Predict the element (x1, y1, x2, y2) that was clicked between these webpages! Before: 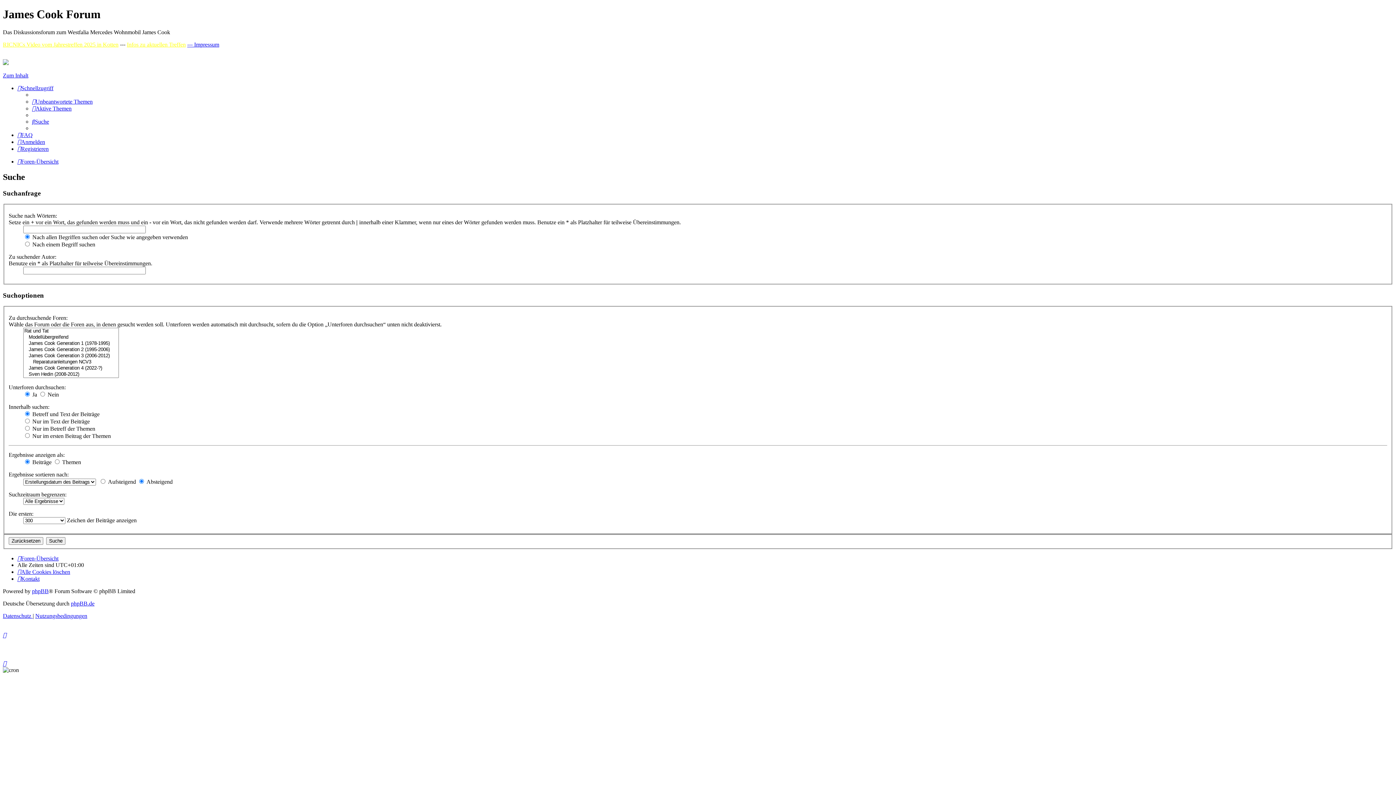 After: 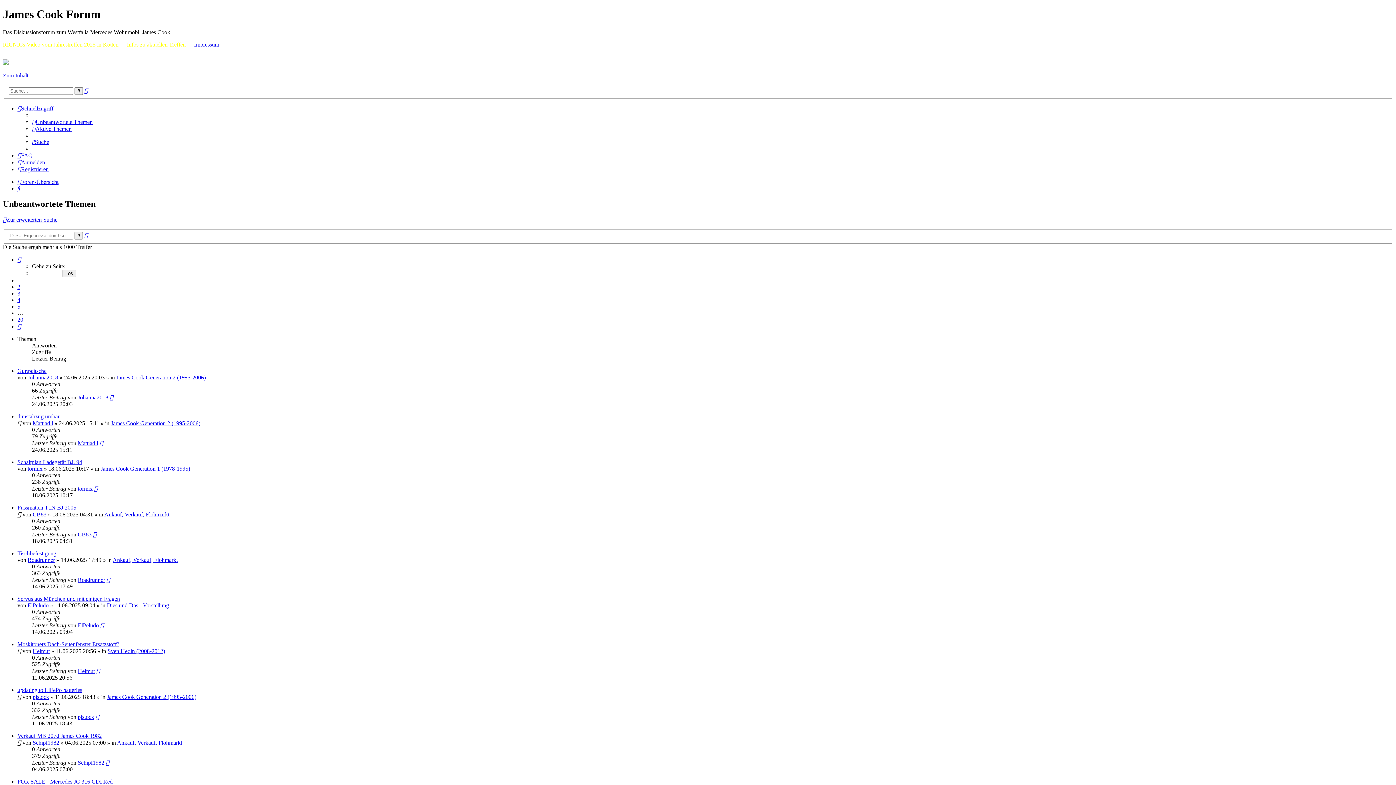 Action: label: Unbeantwortete Themen bbox: (32, 98, 92, 104)